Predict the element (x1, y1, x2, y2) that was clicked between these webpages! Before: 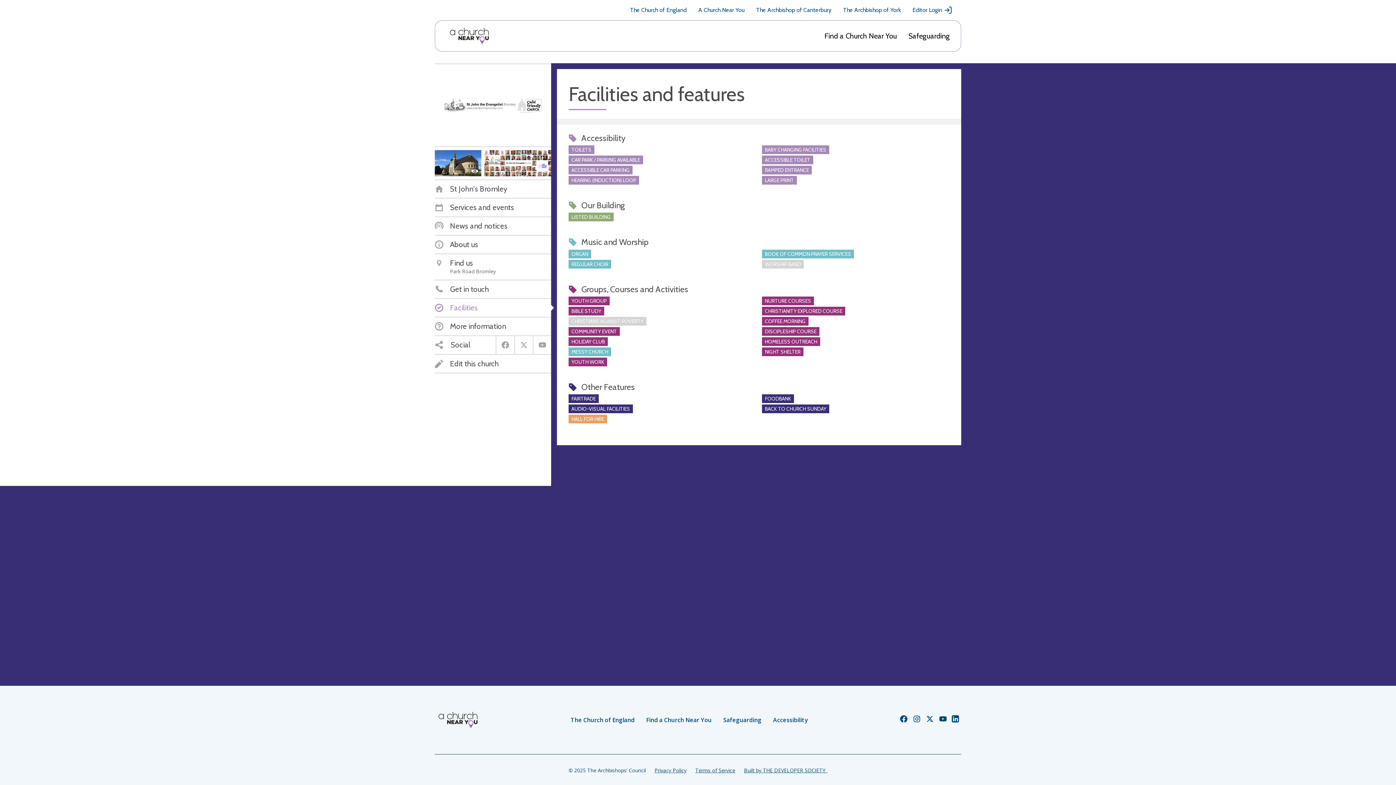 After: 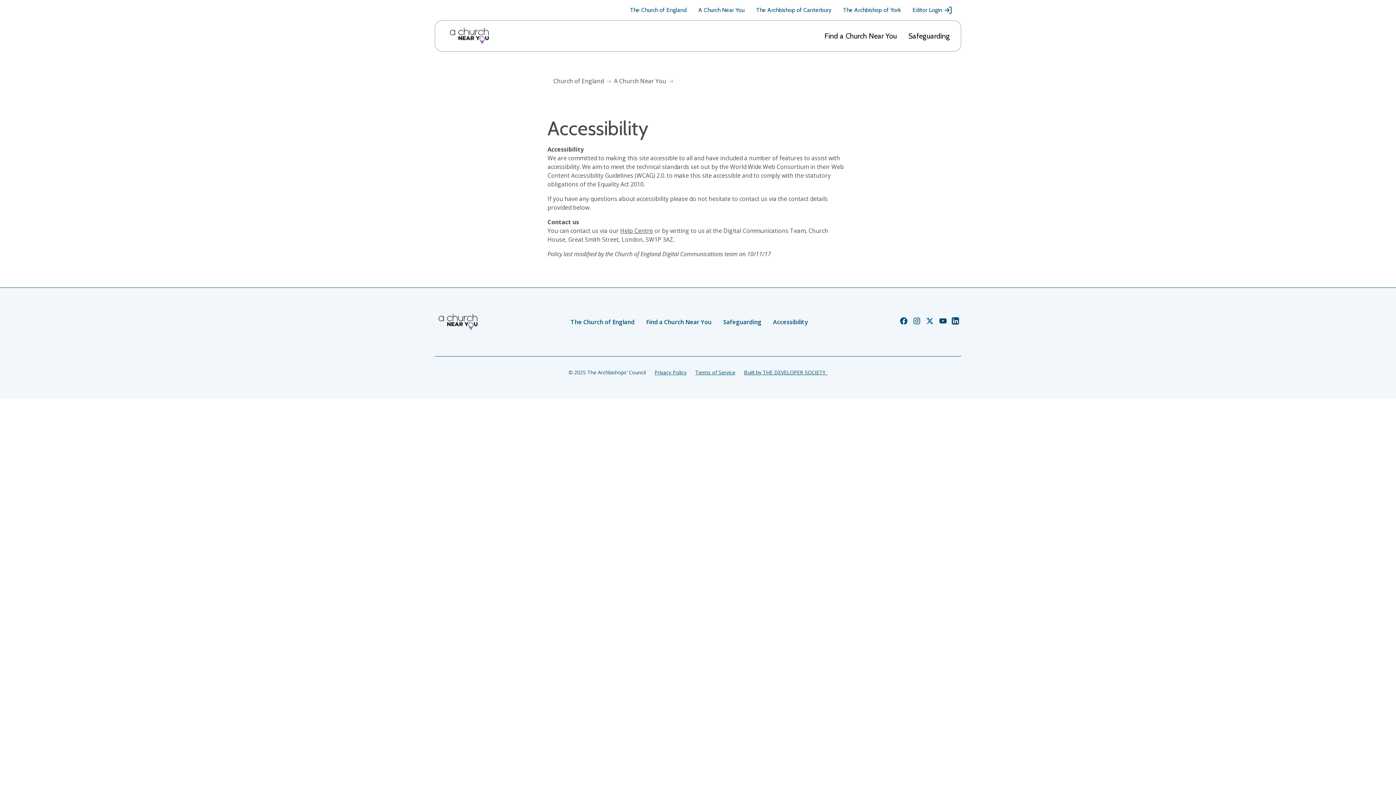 Action: bbox: (773, 716, 808, 724) label: Accessibility